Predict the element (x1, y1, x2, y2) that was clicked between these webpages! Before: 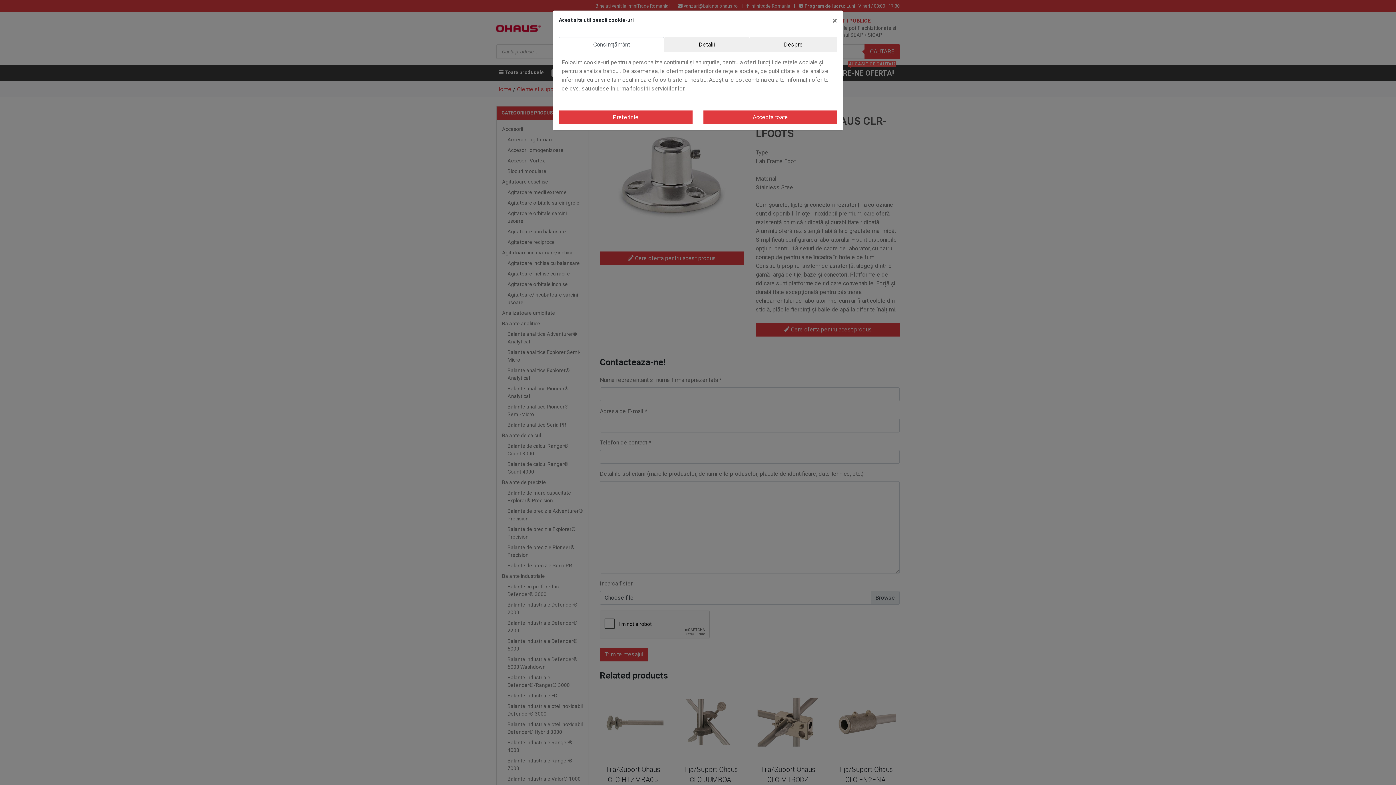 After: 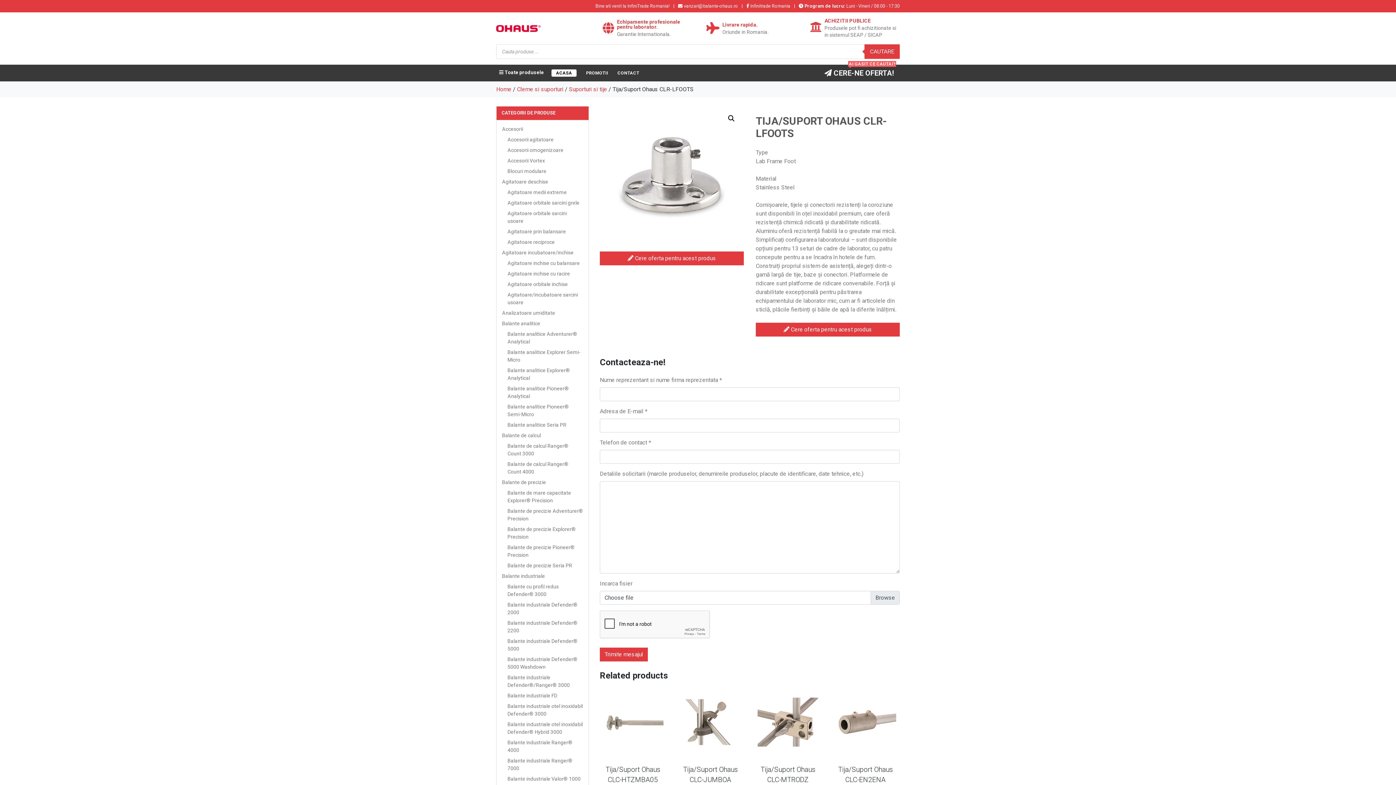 Action: label: Close bbox: (826, 10, 843, 30)